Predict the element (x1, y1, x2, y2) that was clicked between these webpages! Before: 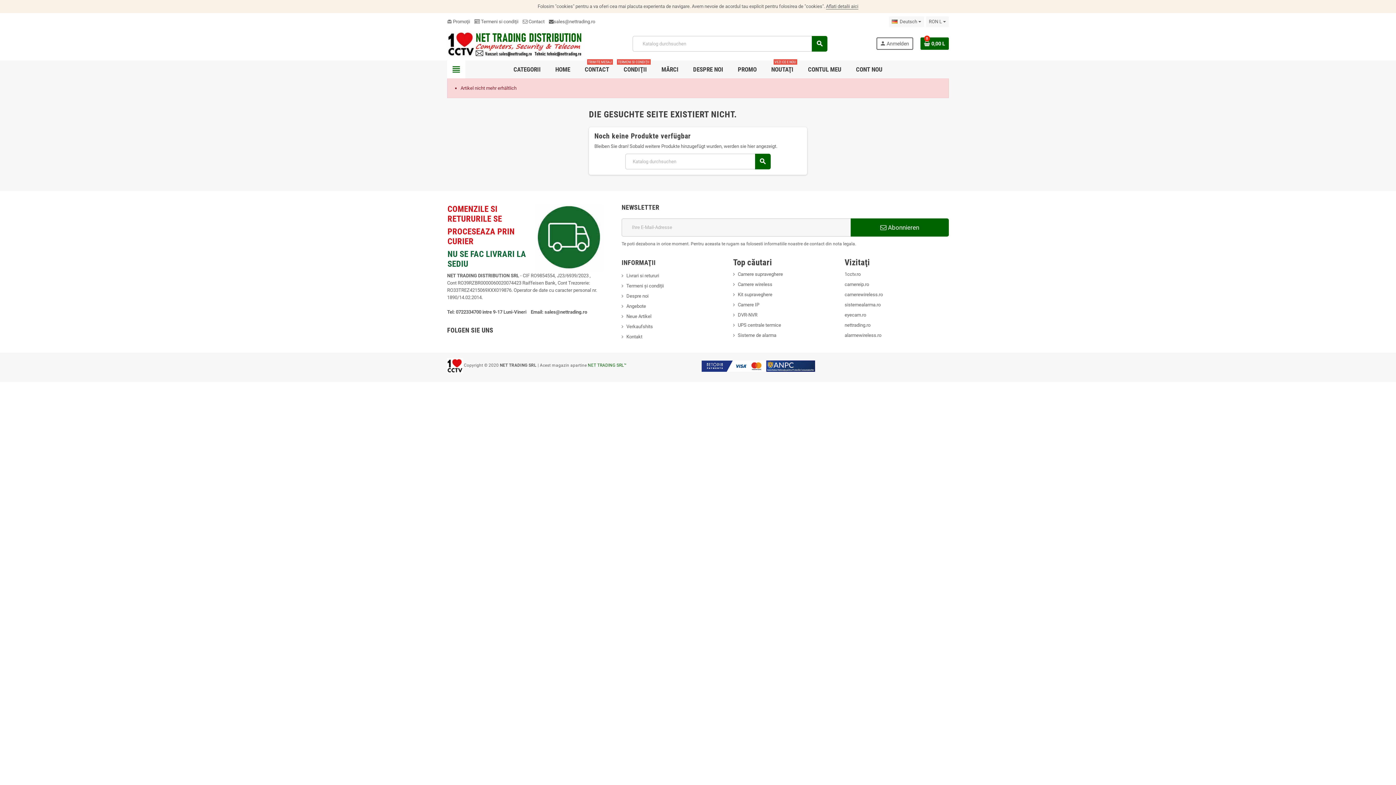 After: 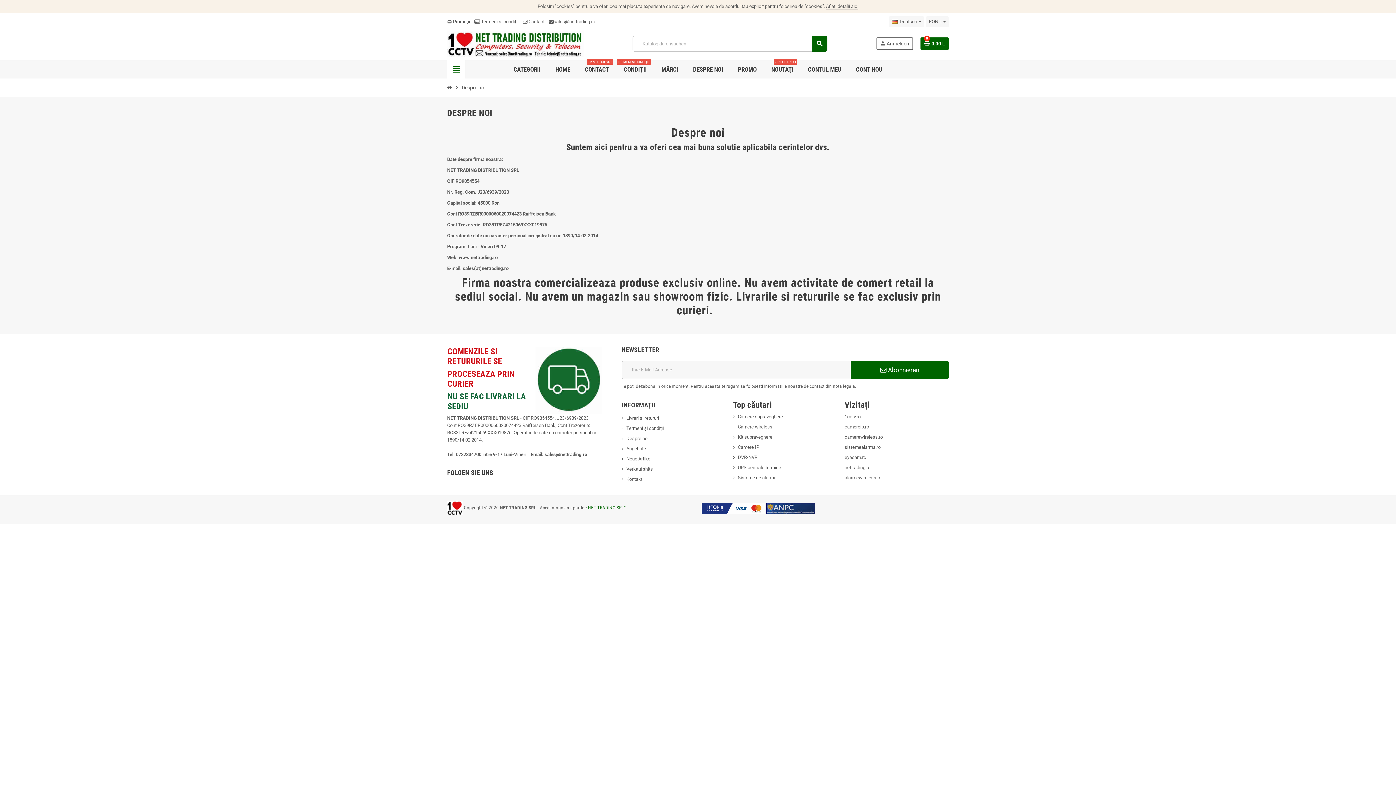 Action: bbox: (621, 293, 648, 298) label: Despre noi